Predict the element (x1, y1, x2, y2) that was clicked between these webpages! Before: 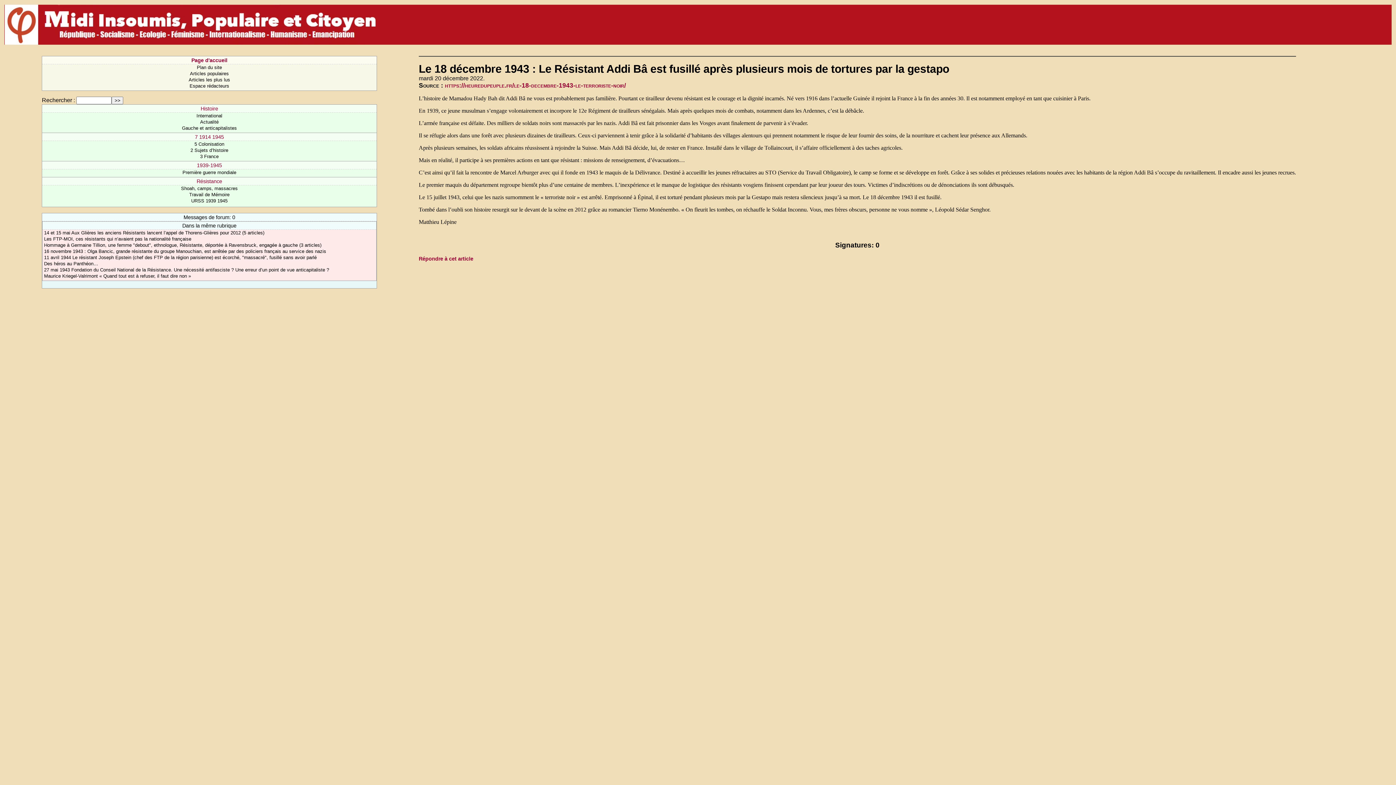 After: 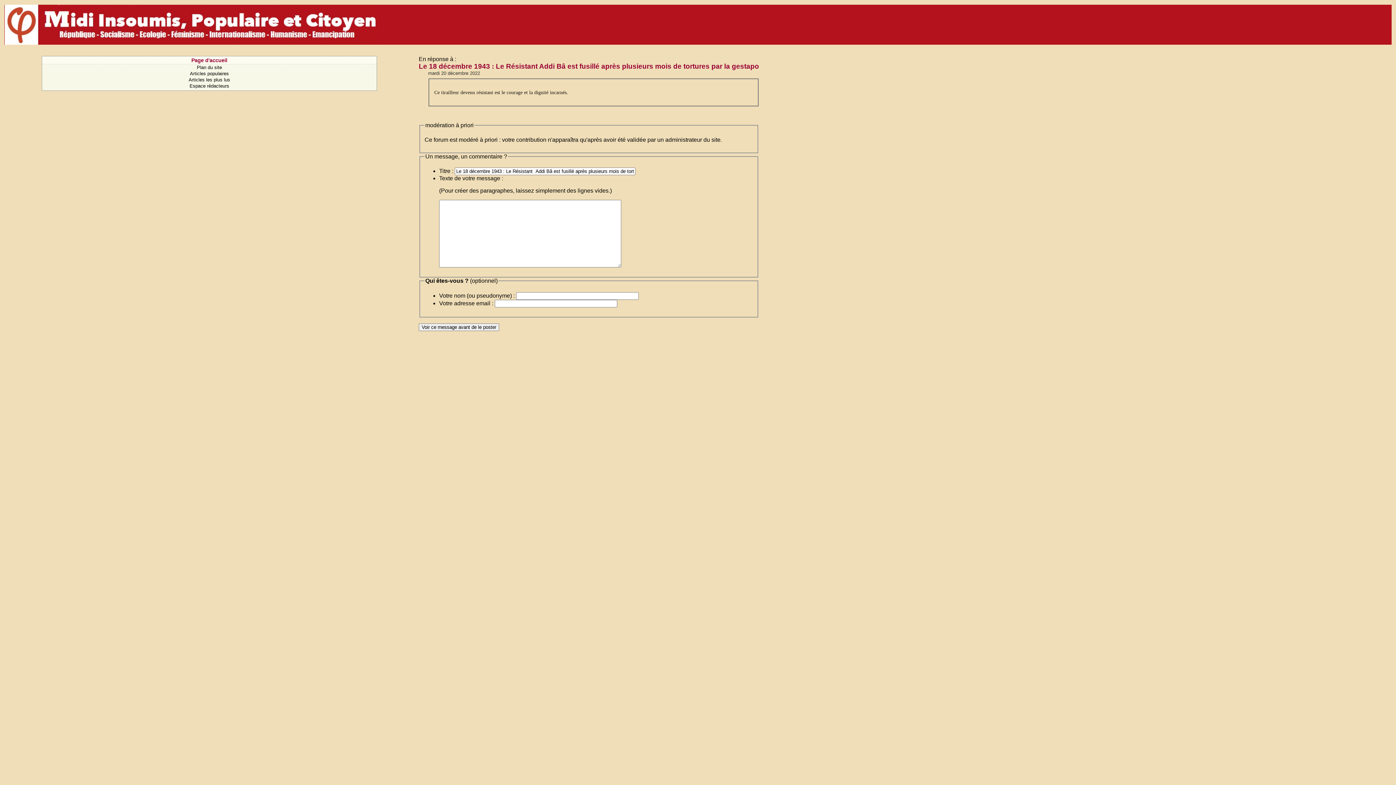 Action: label: Répondre à cet article bbox: (418, 255, 473, 261)